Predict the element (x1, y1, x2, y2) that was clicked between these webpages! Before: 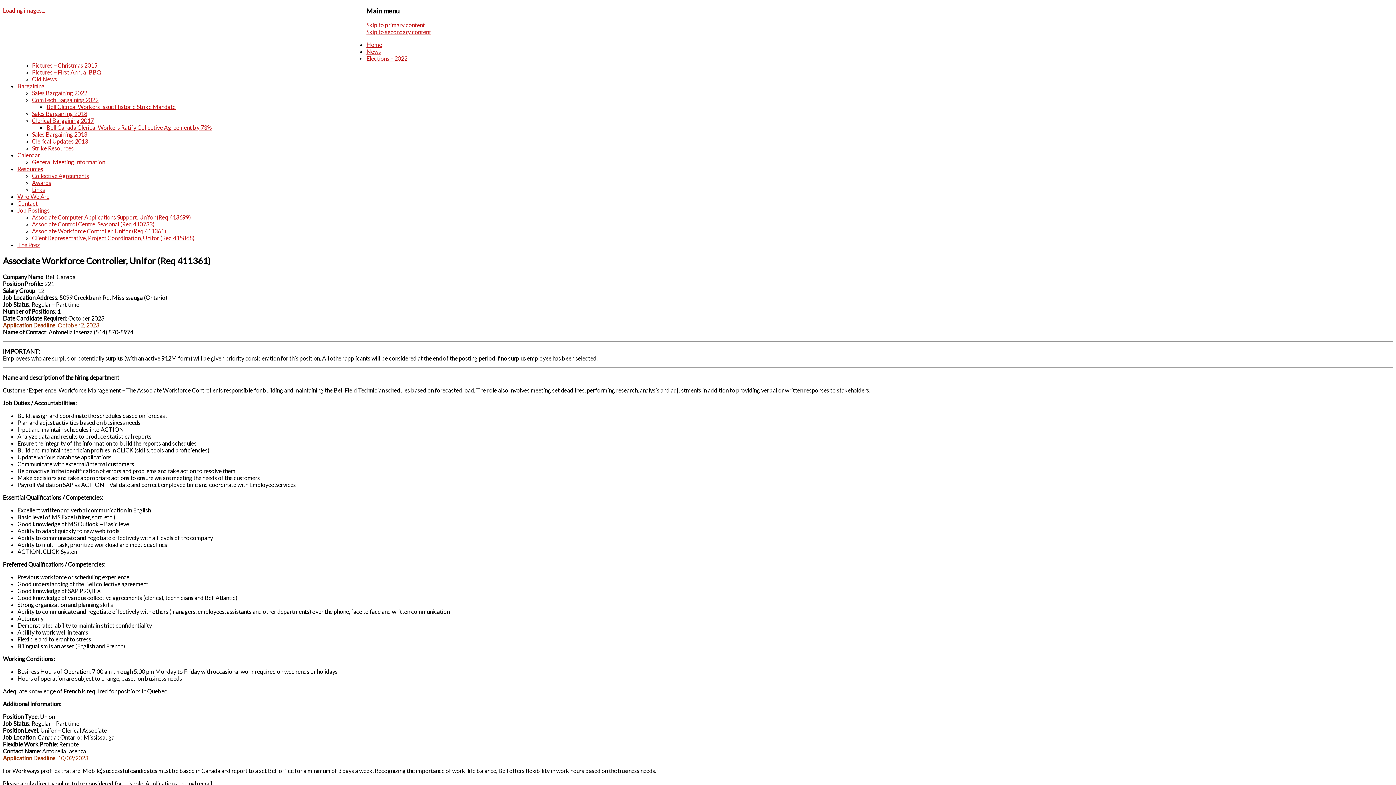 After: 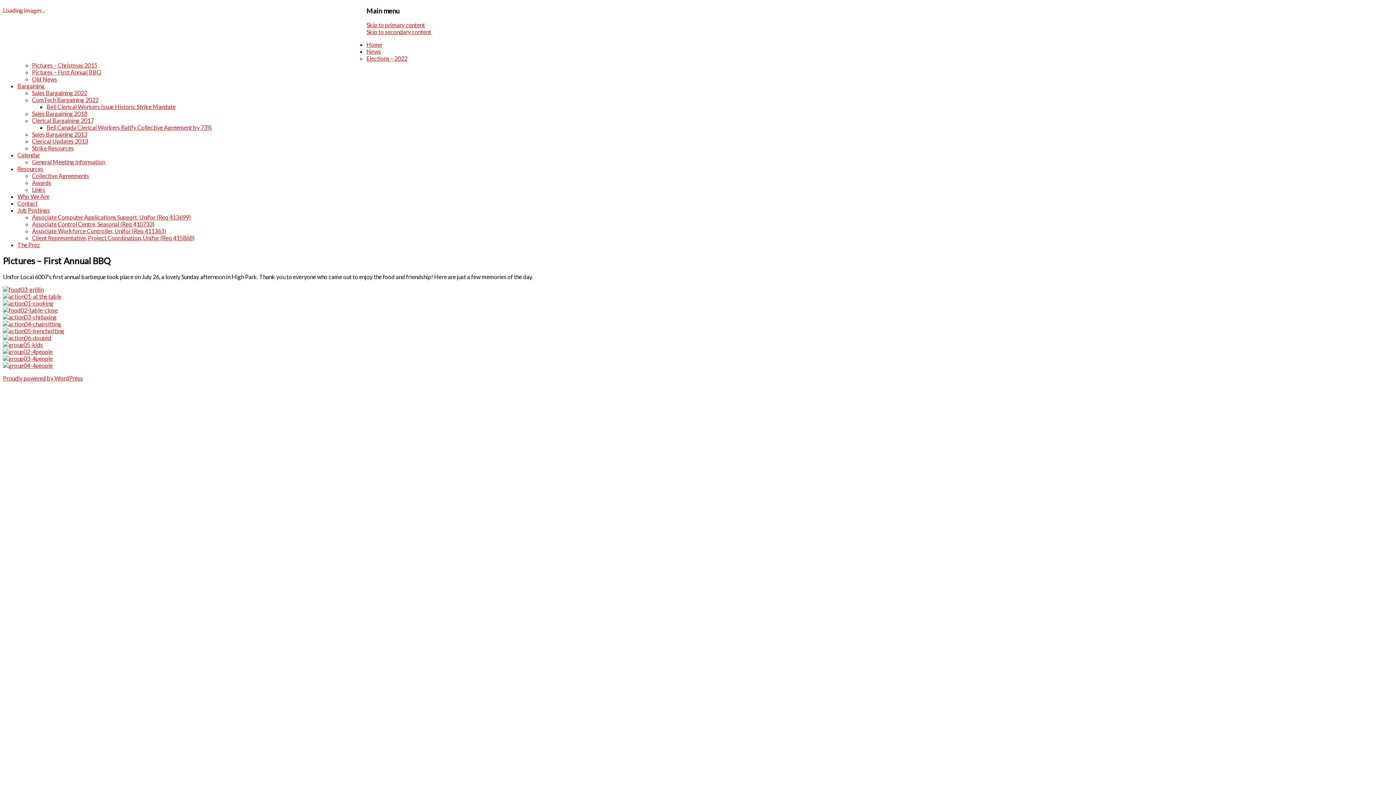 Action: label: Pictures – First Annual BBQ bbox: (32, 68, 101, 75)